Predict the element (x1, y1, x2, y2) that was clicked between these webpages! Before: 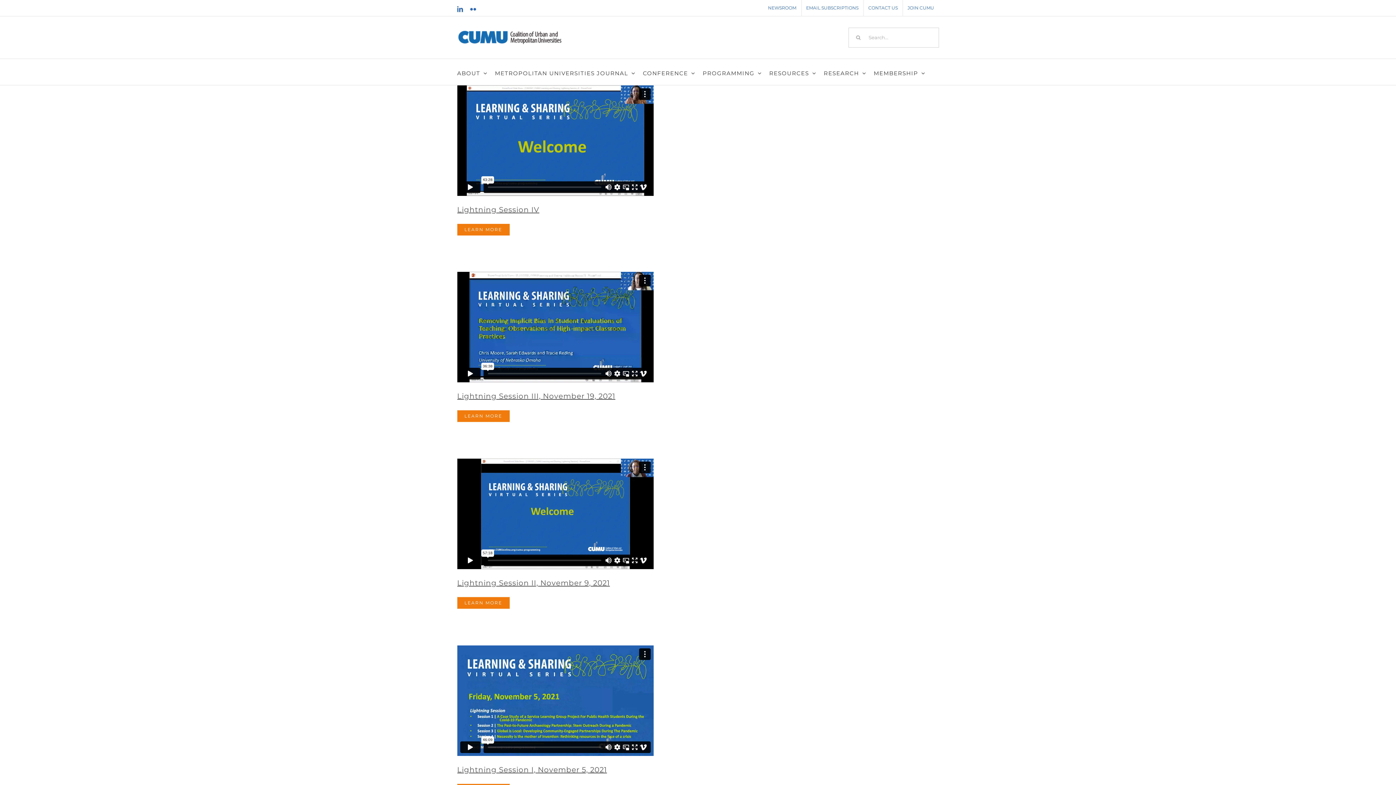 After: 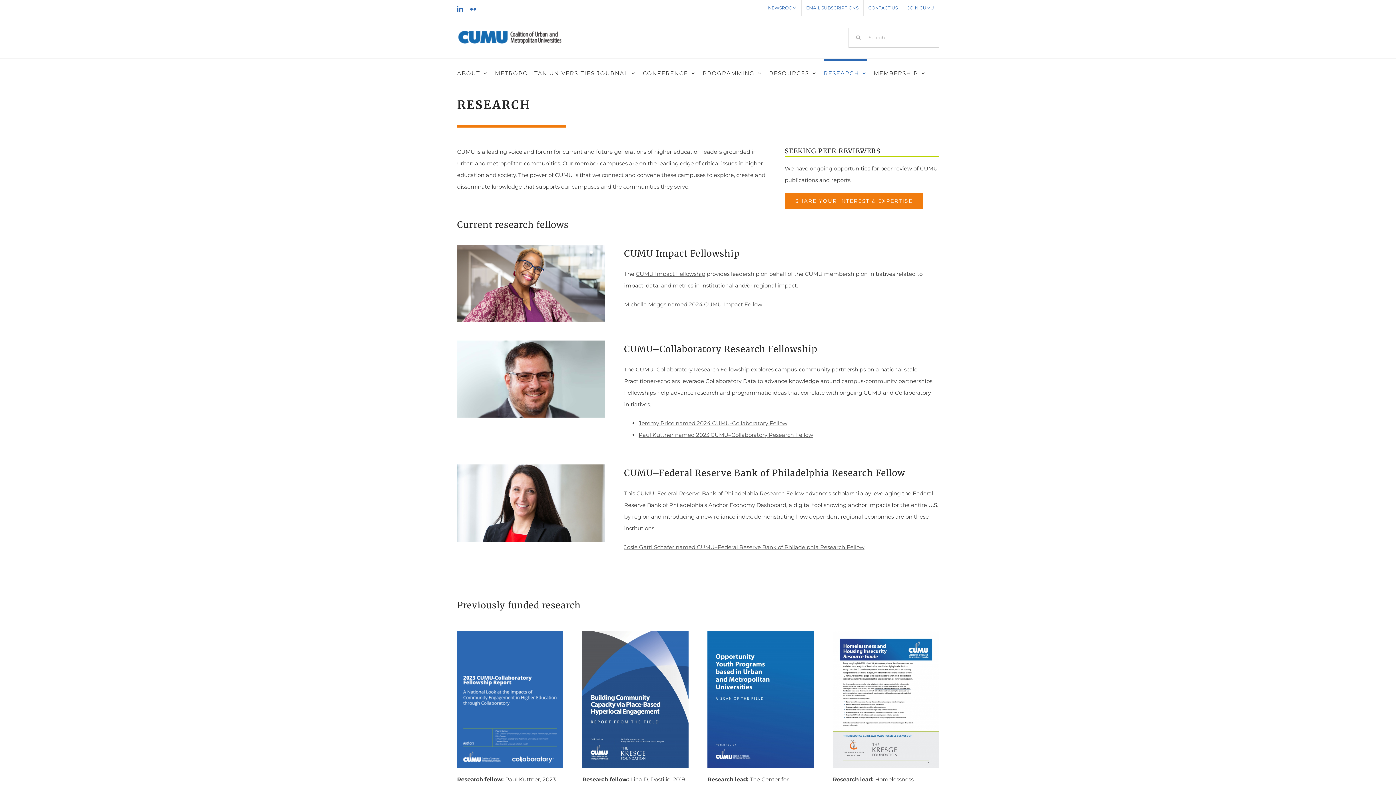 Action: label: RESEARCH bbox: (824, 58, 866, 85)